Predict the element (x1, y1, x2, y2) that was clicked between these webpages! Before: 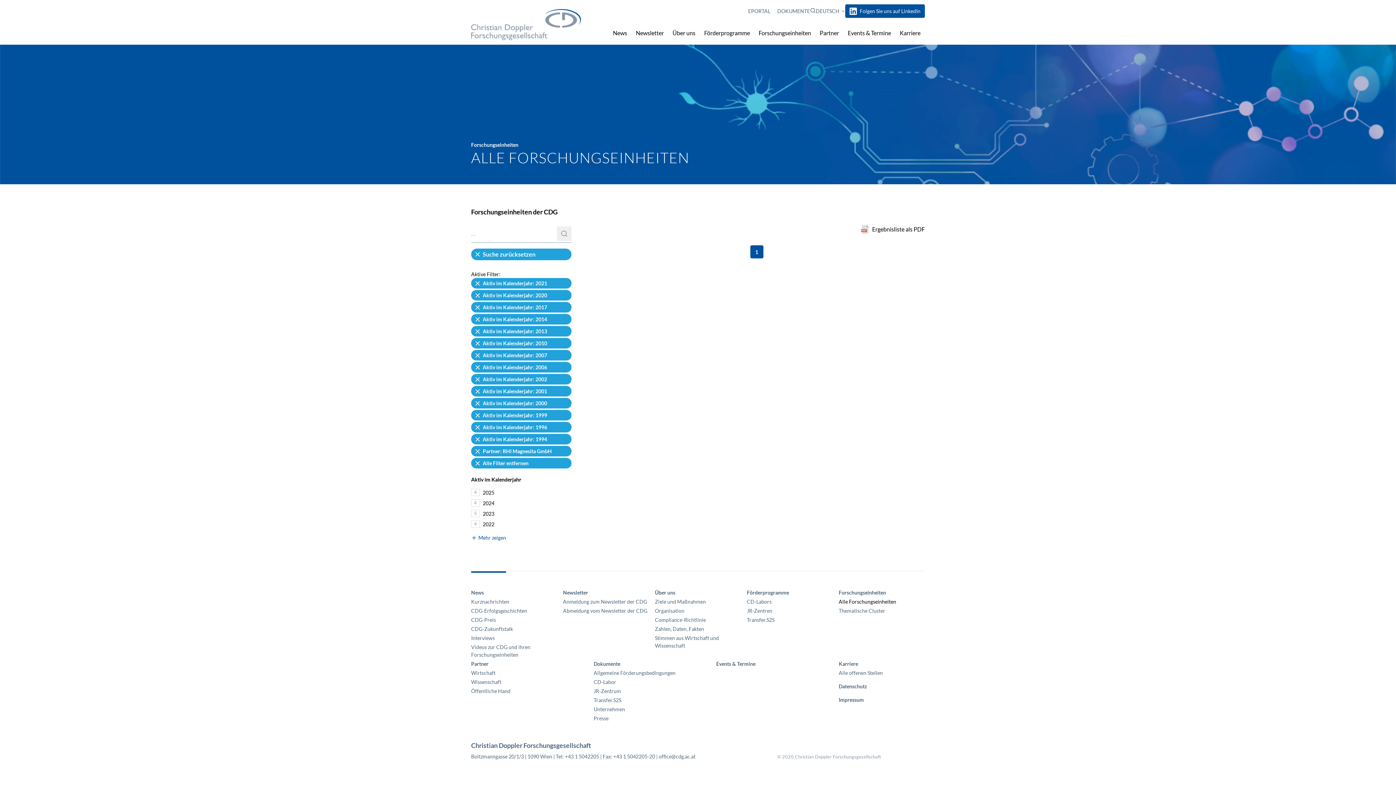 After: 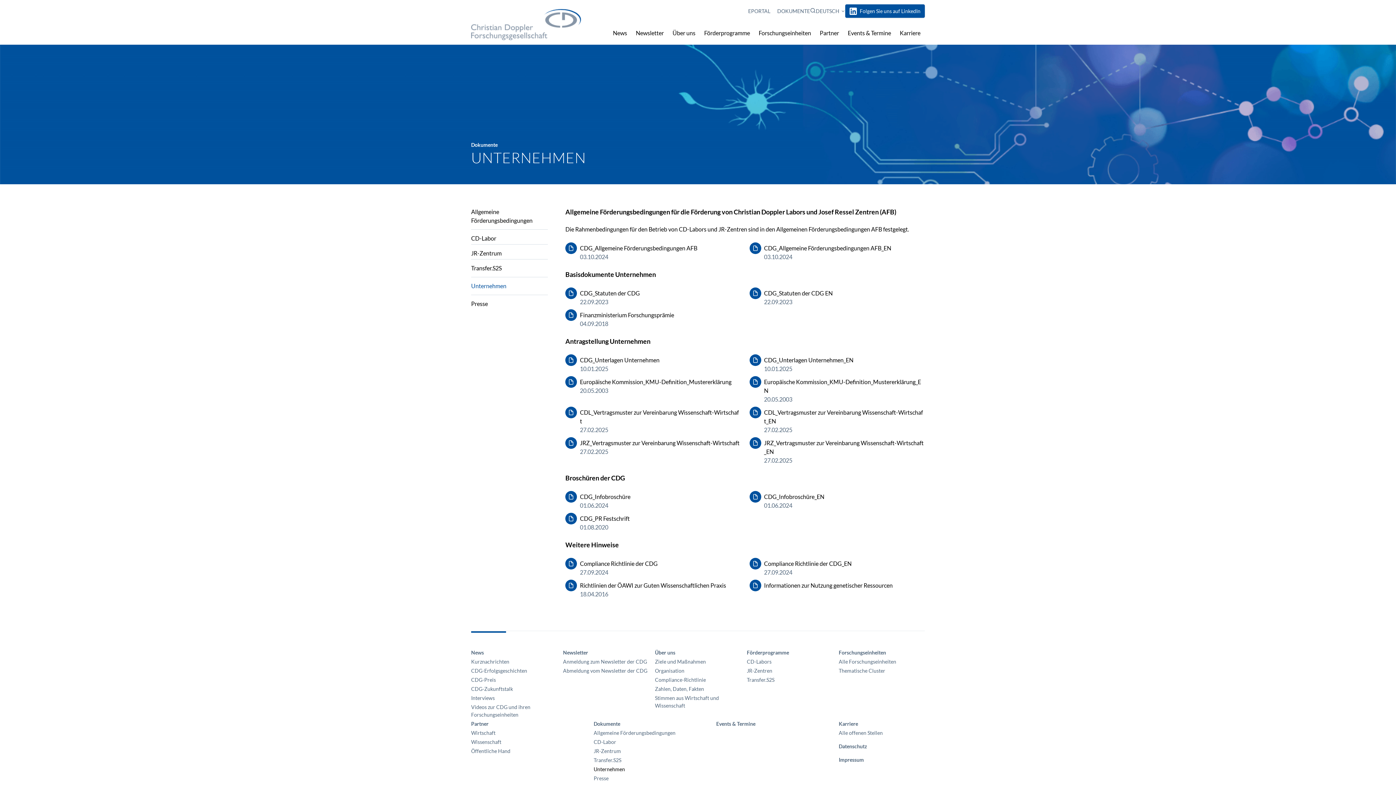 Action: bbox: (593, 705, 679, 713) label: Unternehmen